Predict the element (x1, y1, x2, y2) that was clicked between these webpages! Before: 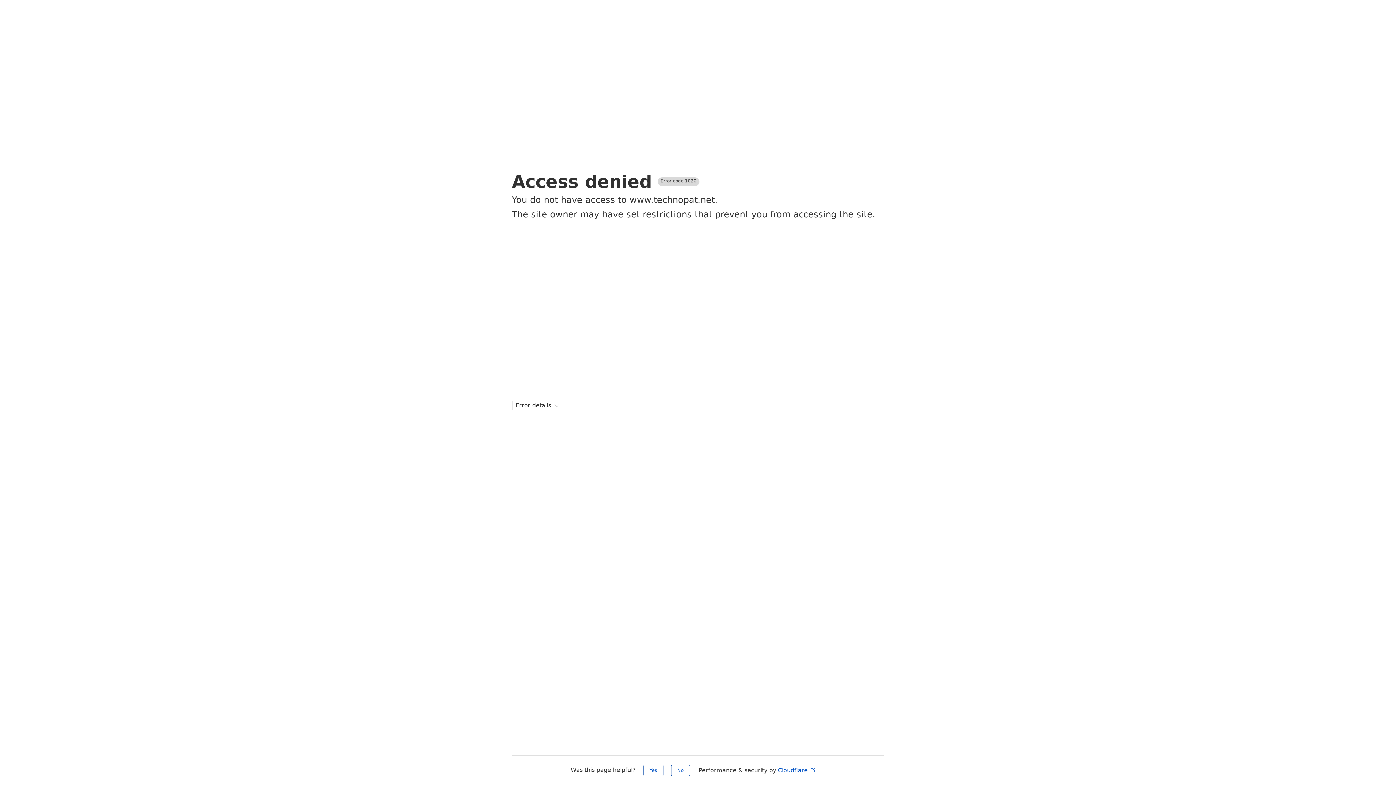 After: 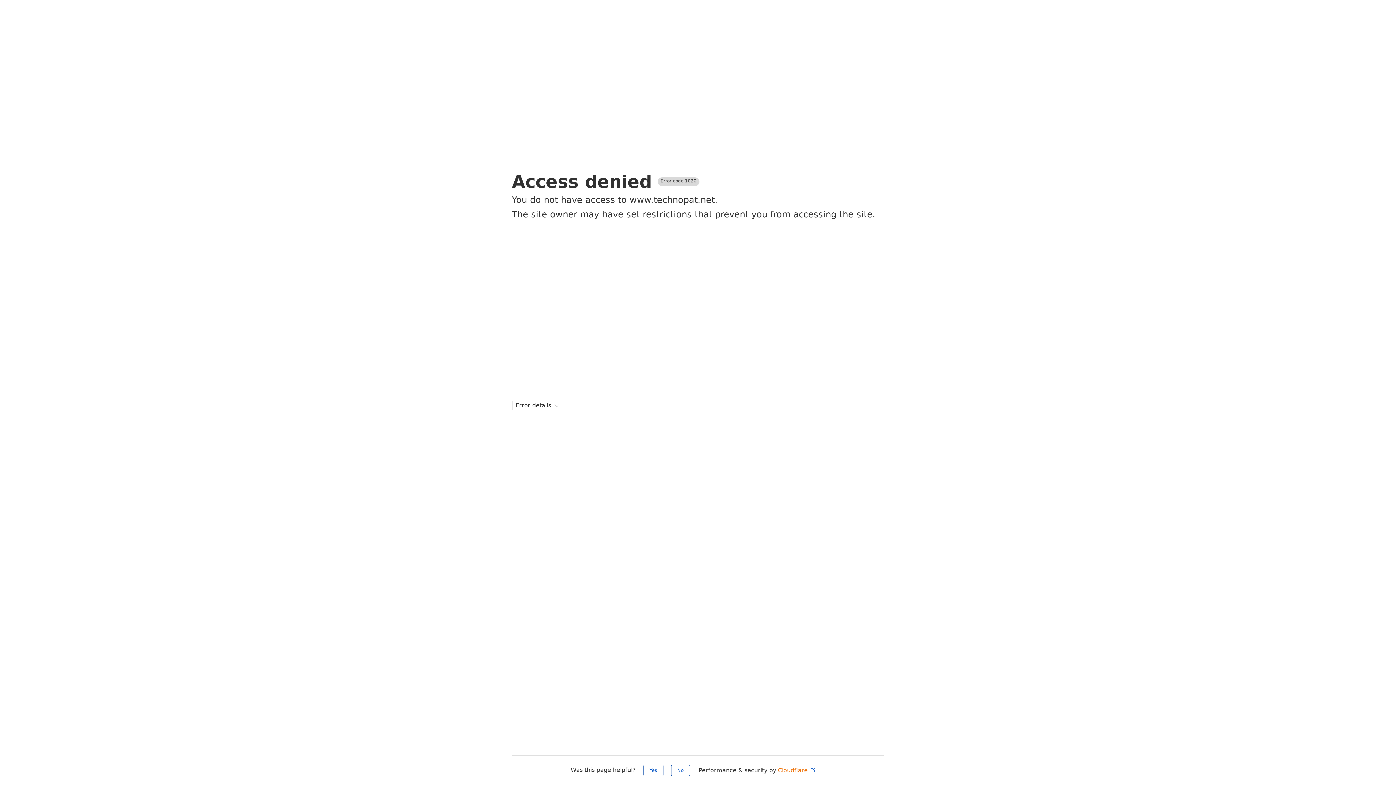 Action: label: Cloudflare  bbox: (778, 767, 816, 774)